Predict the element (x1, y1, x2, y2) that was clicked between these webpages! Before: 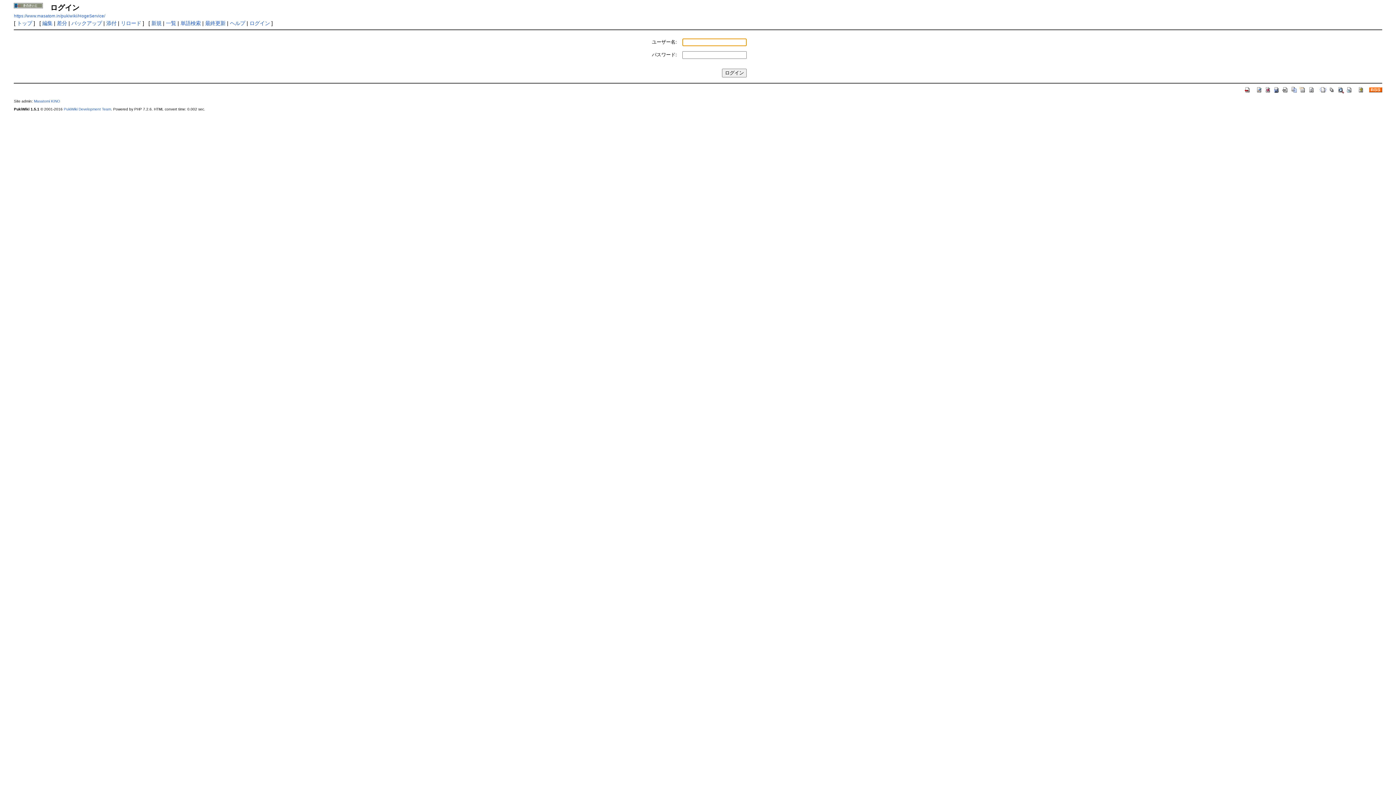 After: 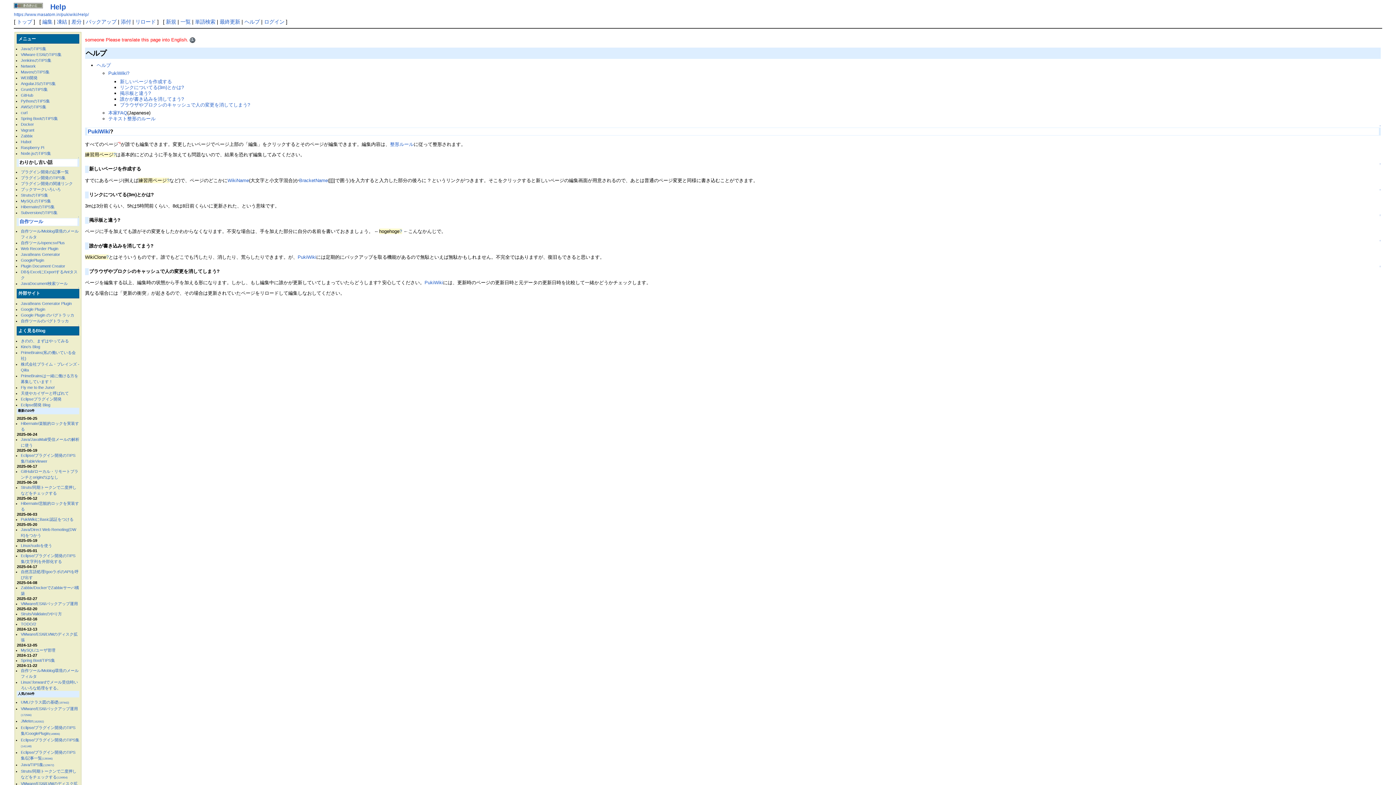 Action: bbox: (1357, 86, 1364, 92)